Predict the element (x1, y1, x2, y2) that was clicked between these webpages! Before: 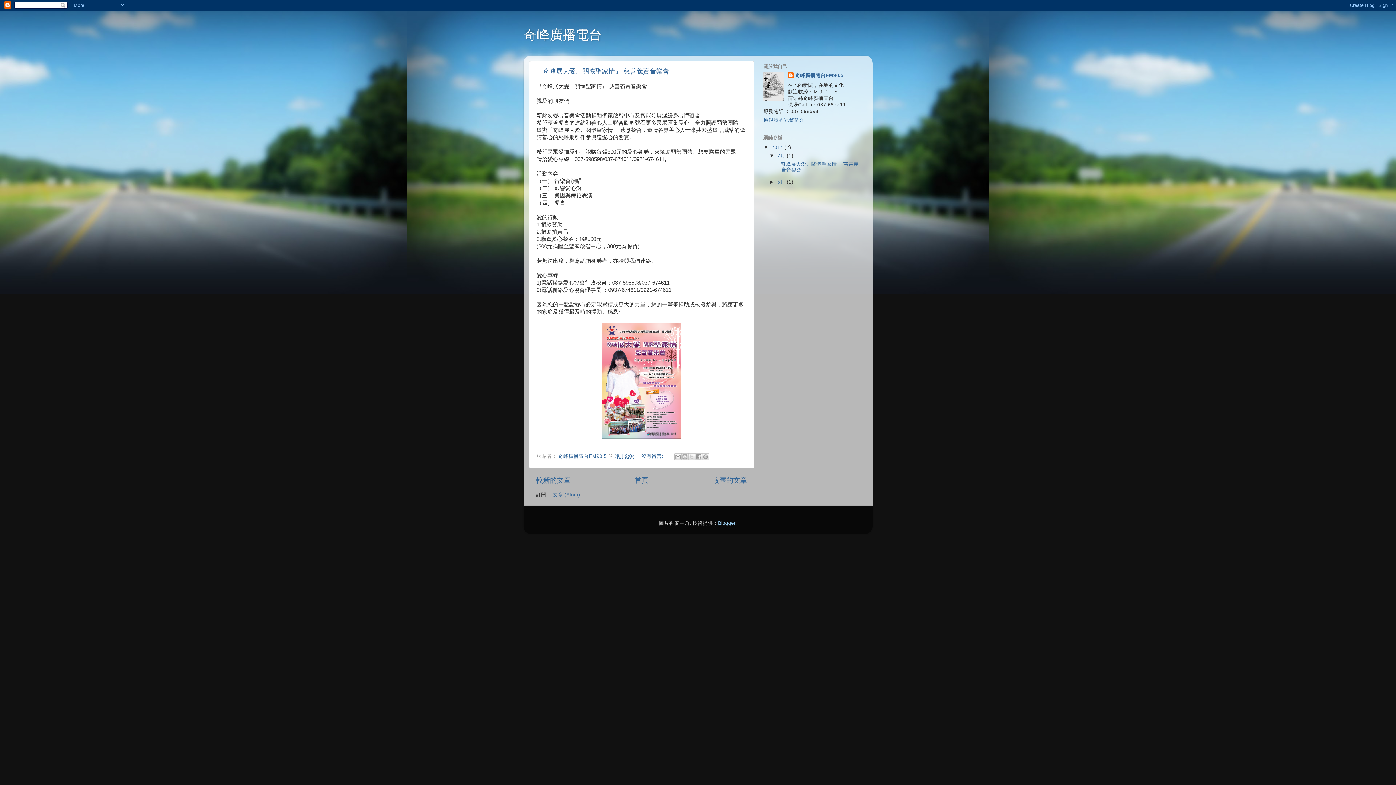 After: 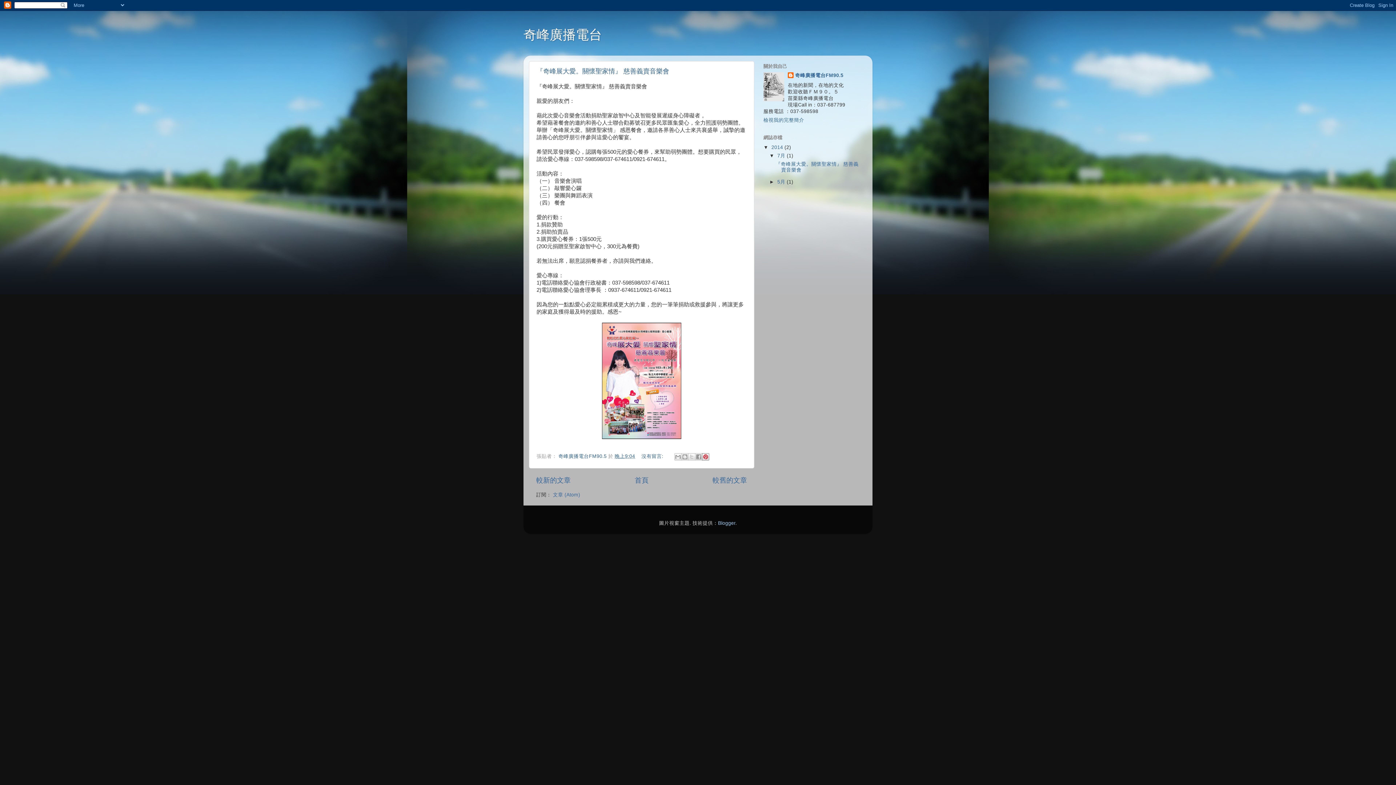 Action: label: 分享到 Pinterest bbox: (702, 453, 709, 460)